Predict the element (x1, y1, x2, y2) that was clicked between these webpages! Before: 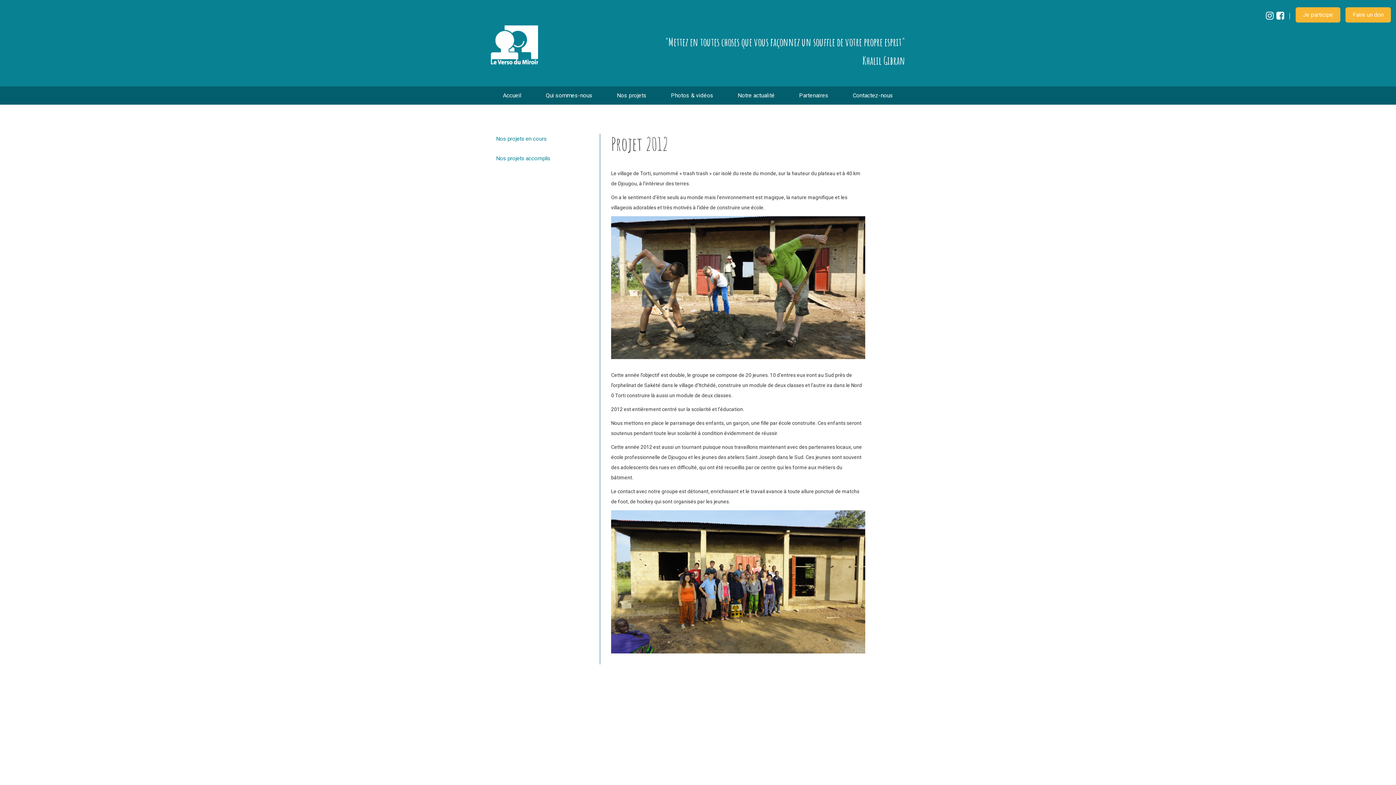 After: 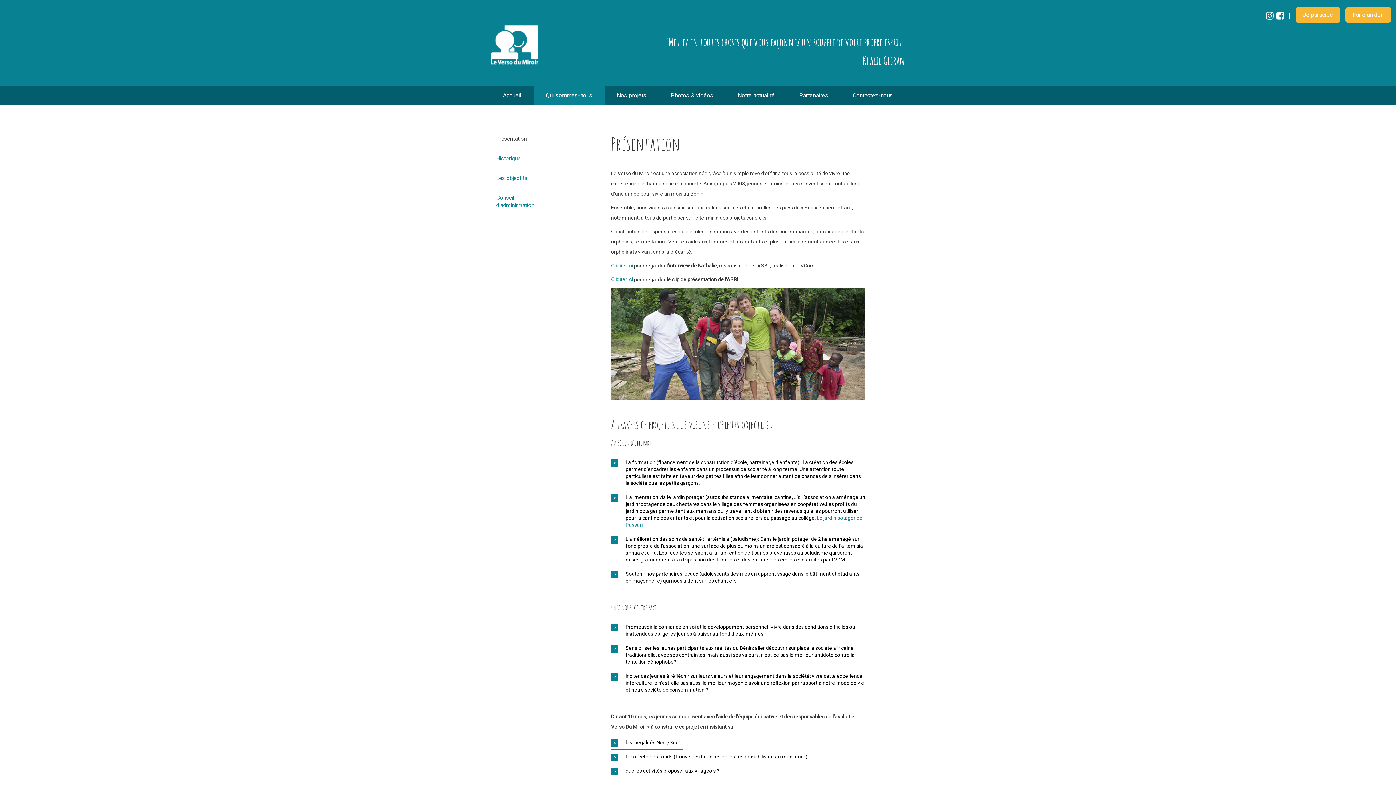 Action: label: Présentation bbox: (490, 775, 521, 782)